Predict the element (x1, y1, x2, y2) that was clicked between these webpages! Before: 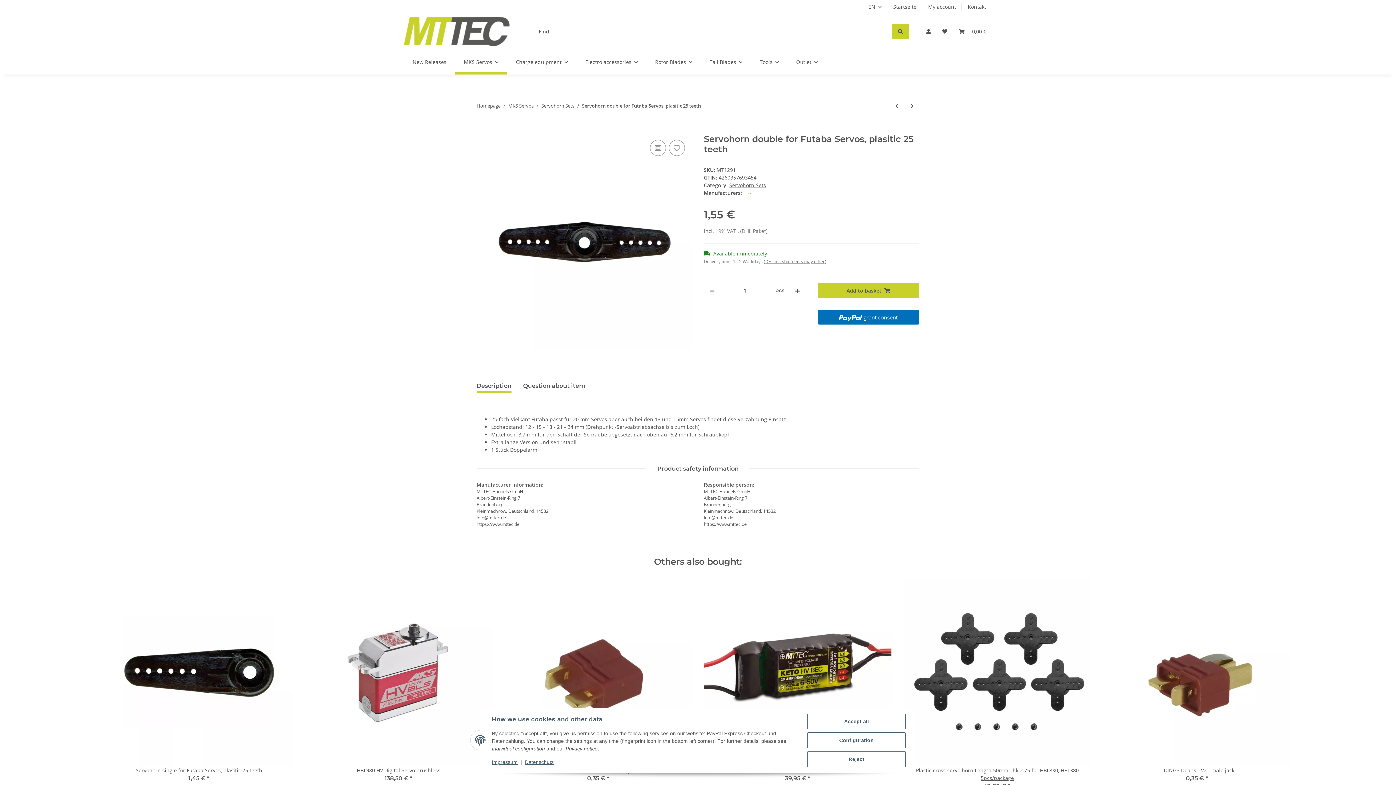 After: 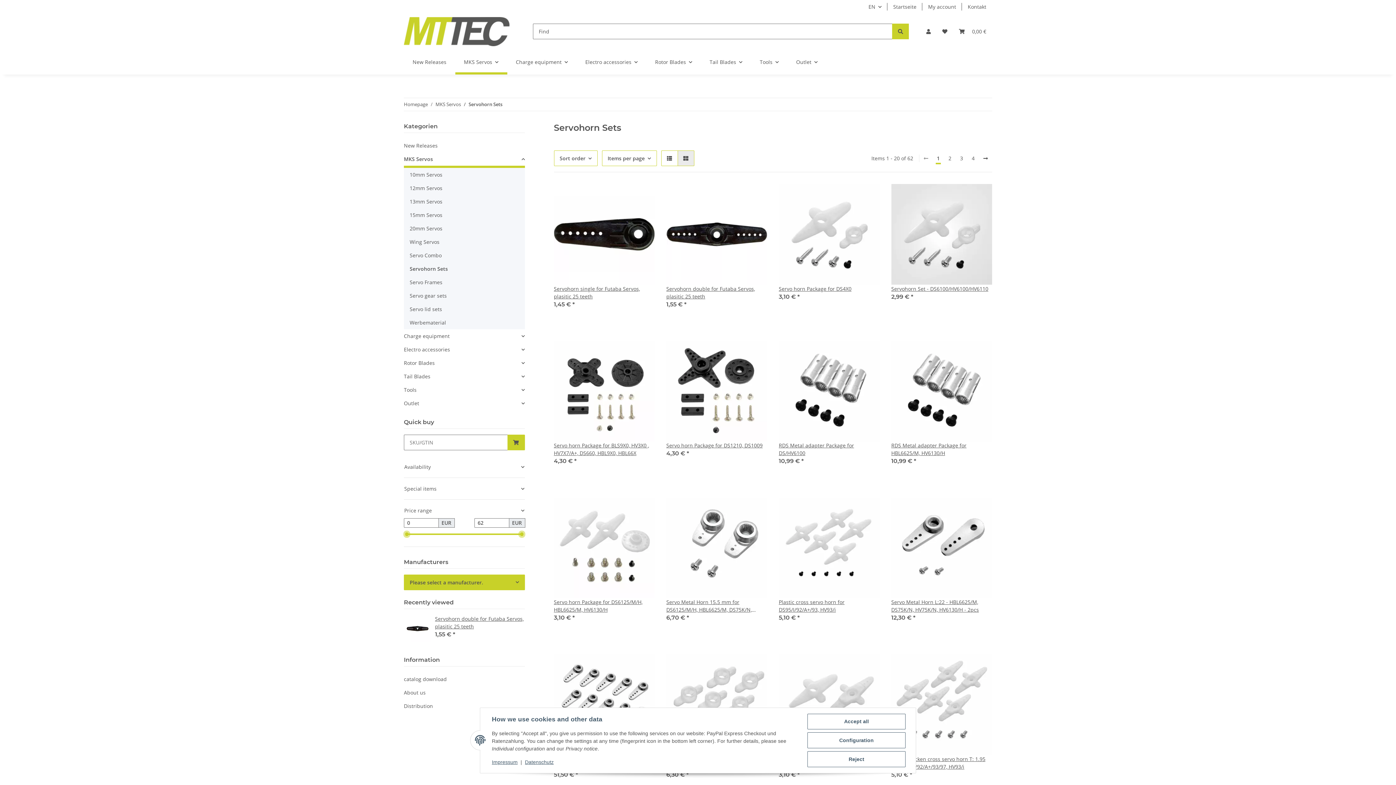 Action: bbox: (729, 181, 766, 188) label: Servohorn Sets